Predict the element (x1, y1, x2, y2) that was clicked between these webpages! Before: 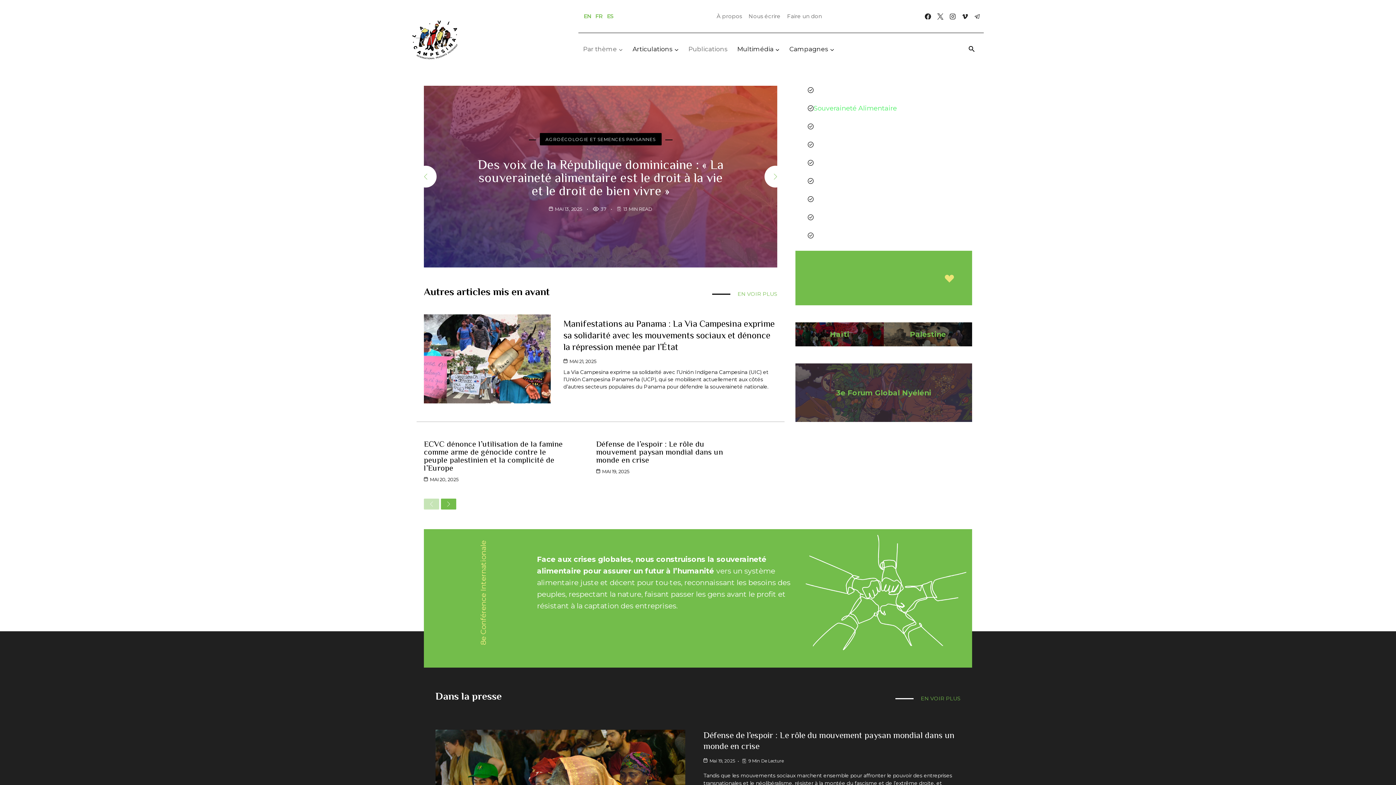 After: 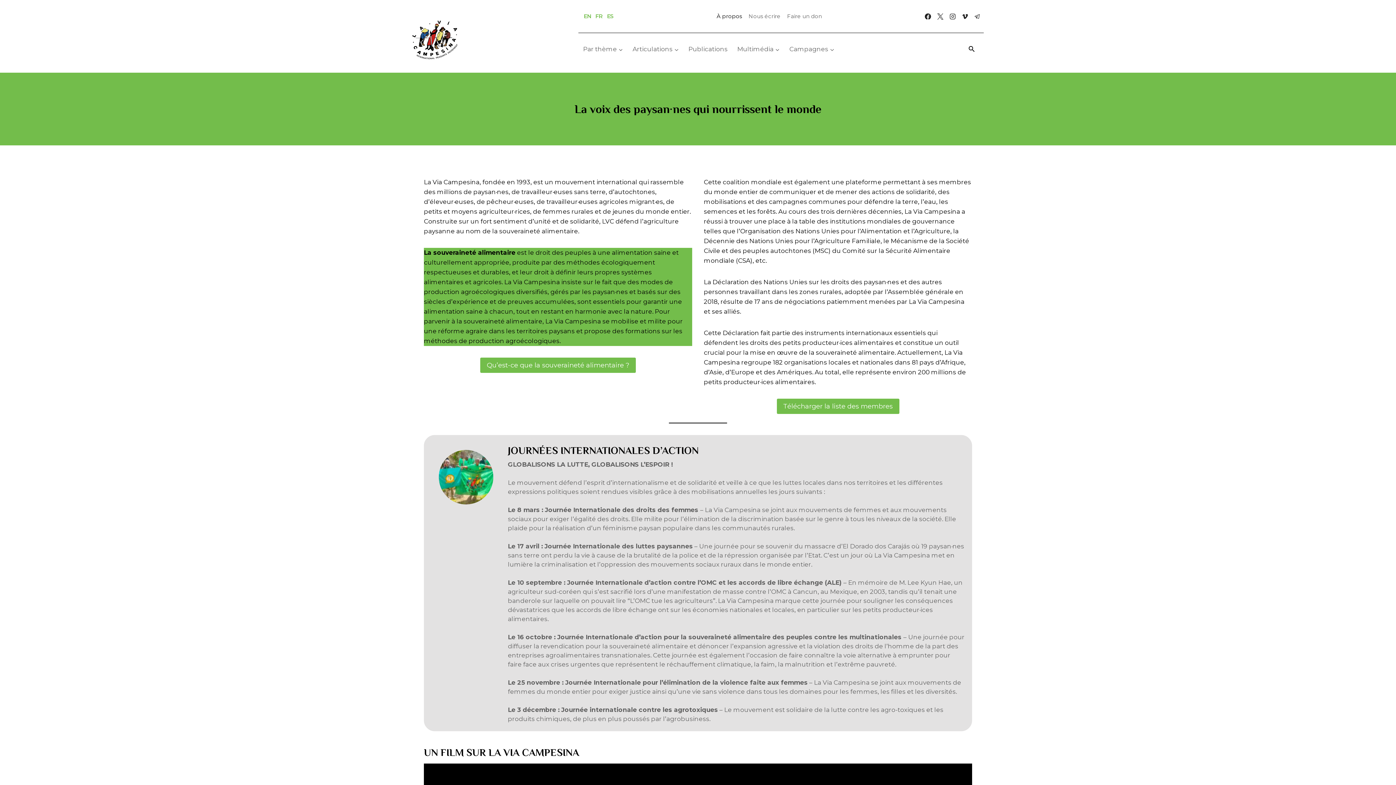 Action: label: Qu’est-ce que La Via Campesin bbox: (813, 86, 916, 94)